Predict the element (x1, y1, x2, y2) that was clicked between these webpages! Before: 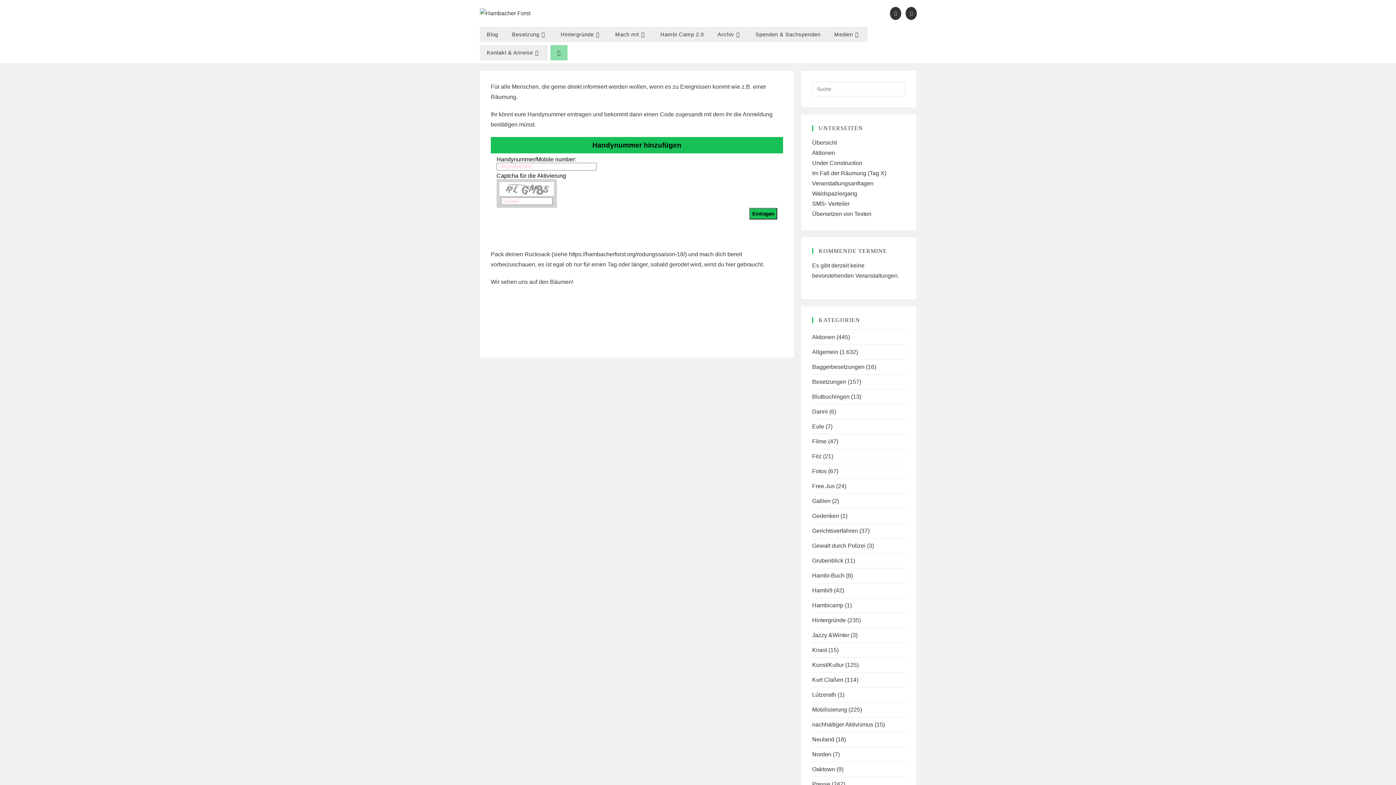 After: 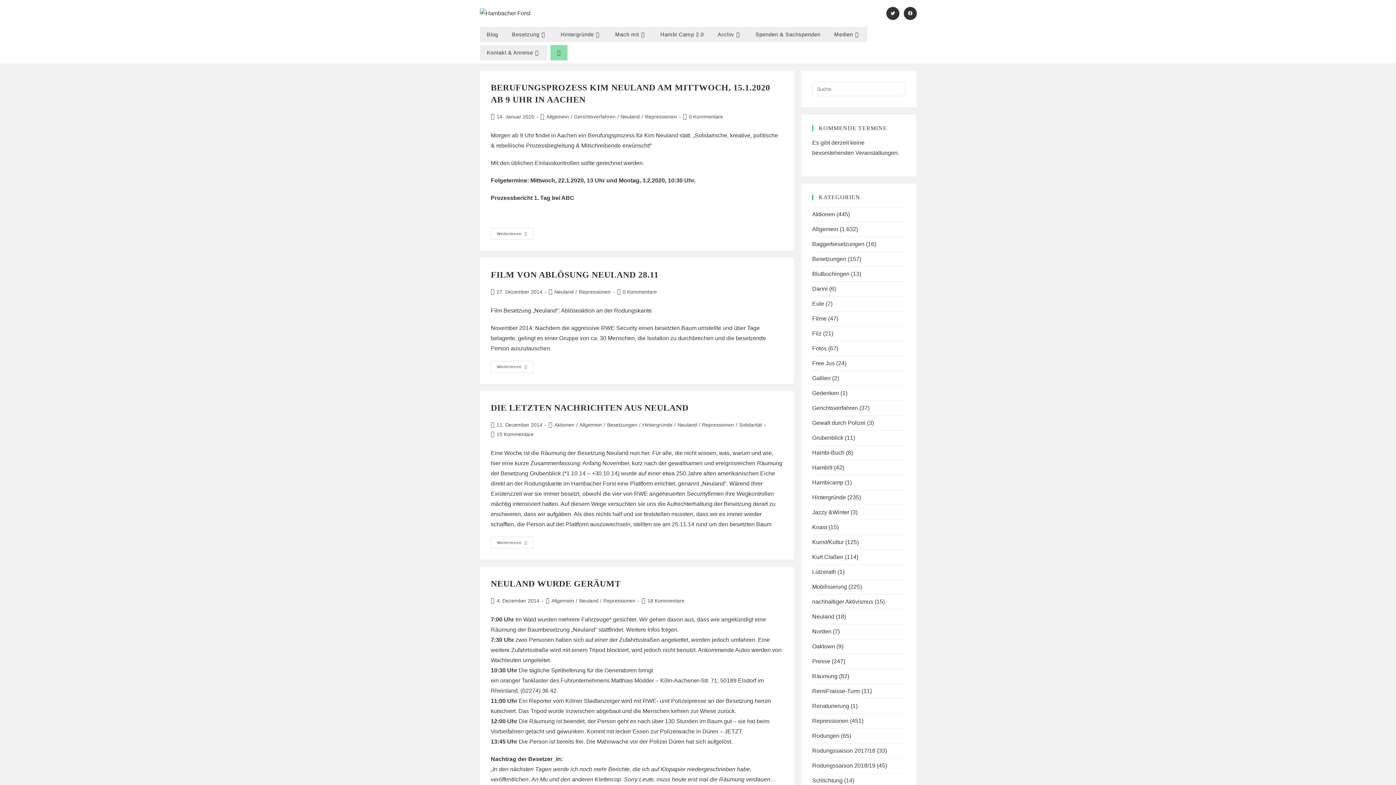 Action: label: Neuland bbox: (812, 736, 834, 742)